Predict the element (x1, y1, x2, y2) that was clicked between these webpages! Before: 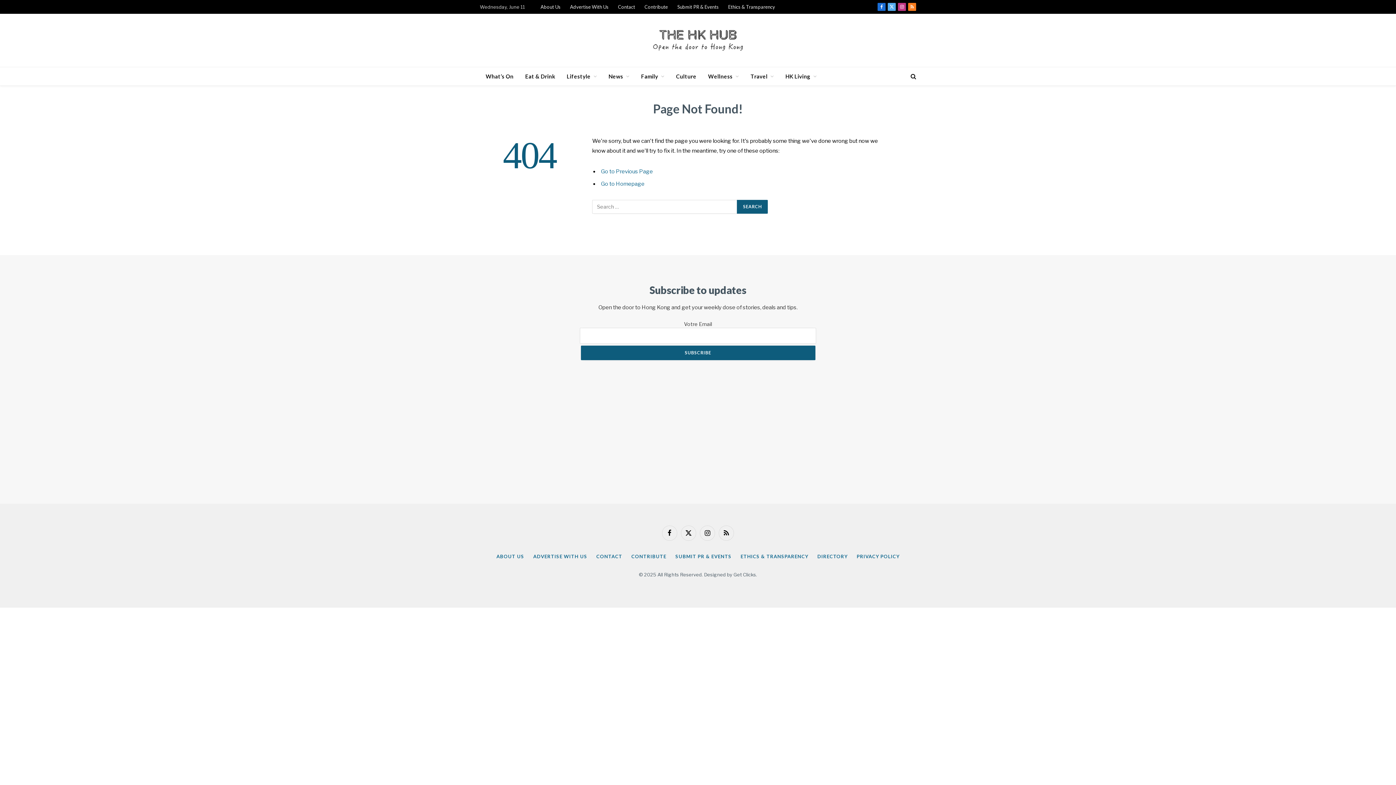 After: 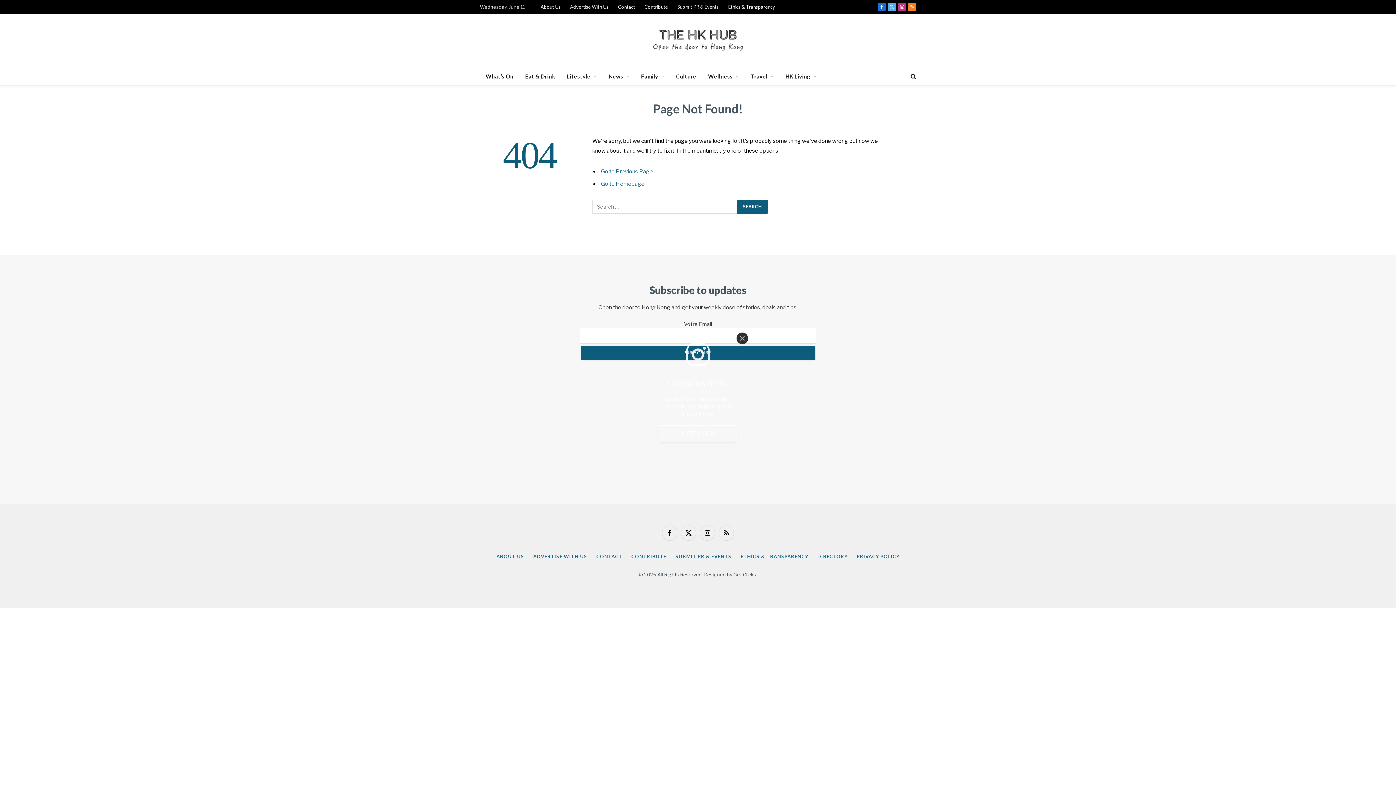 Action: bbox: (888, 2, 896, 10) label: X (Twitter)